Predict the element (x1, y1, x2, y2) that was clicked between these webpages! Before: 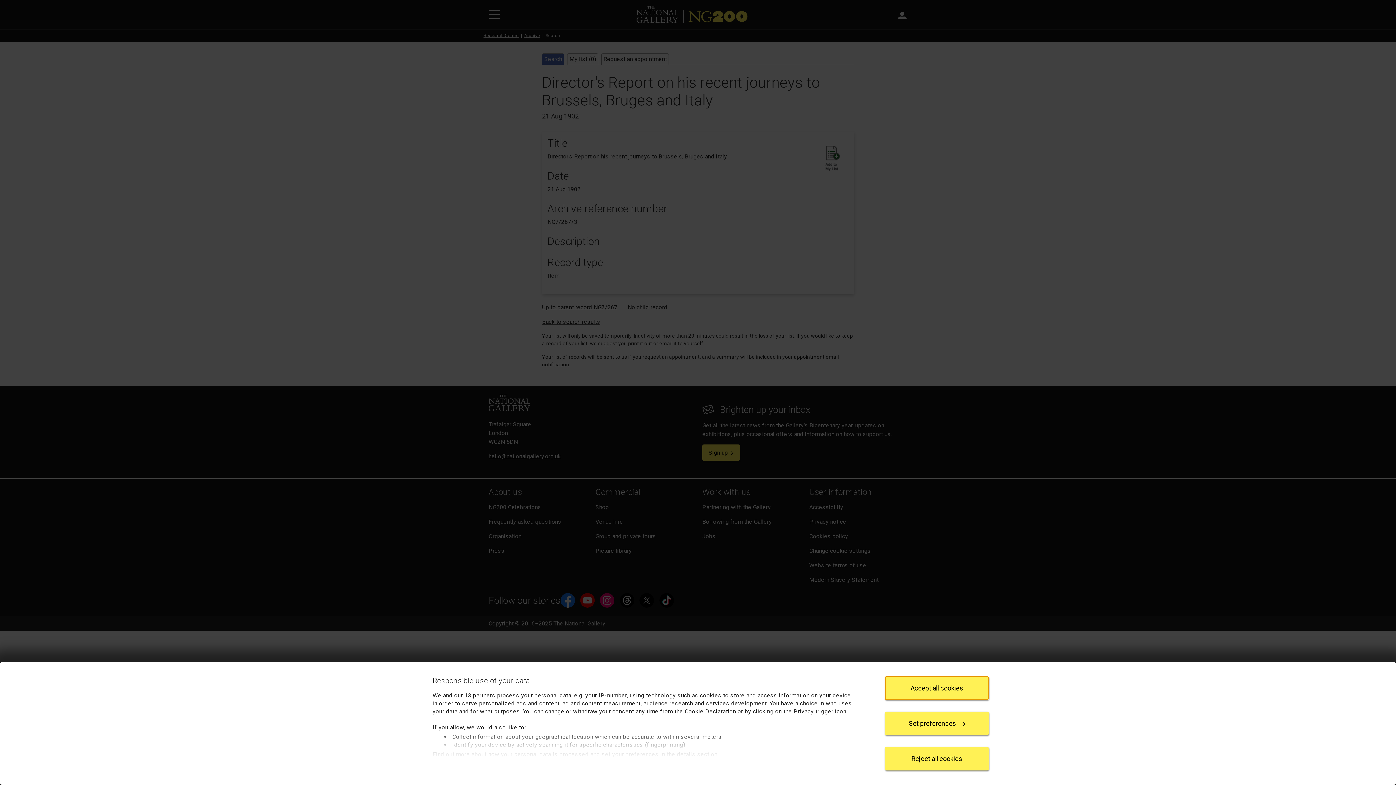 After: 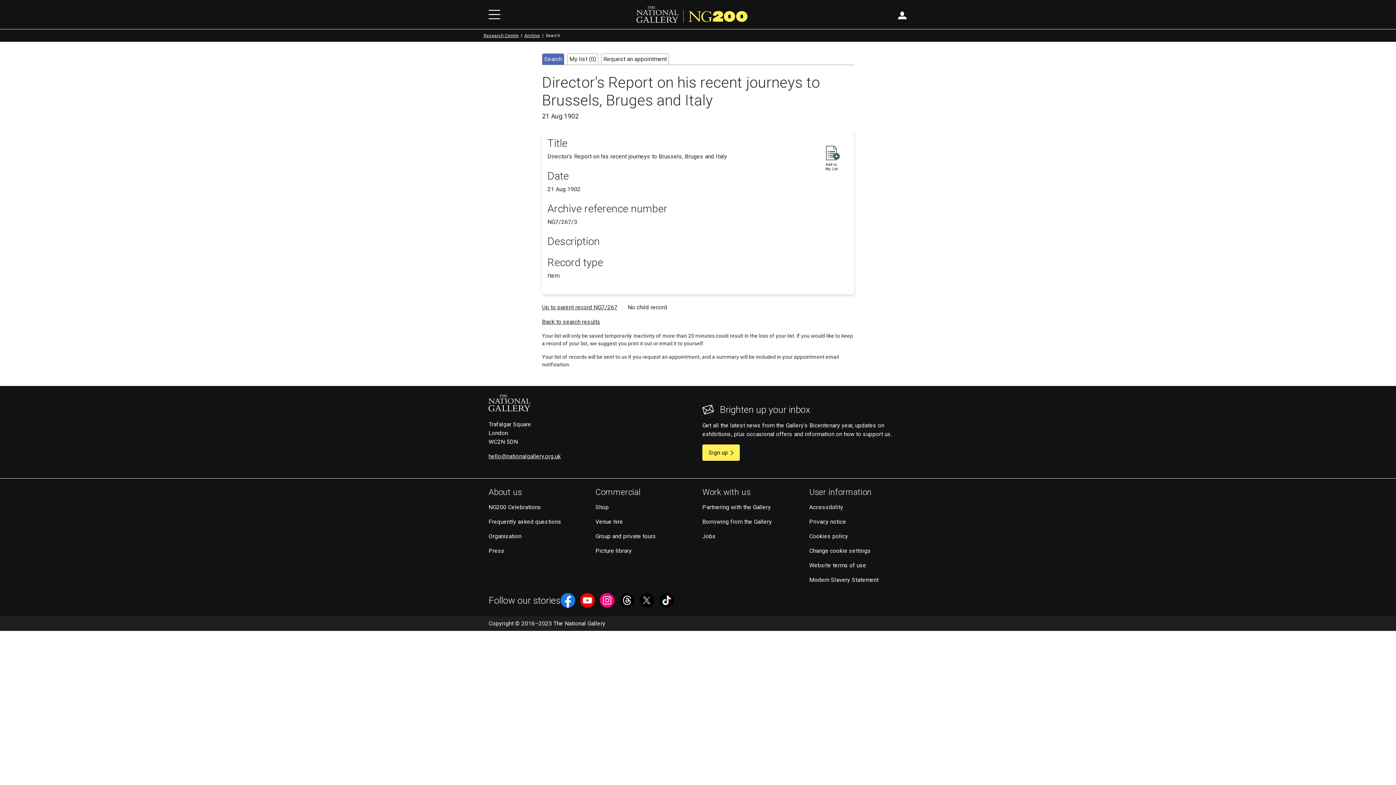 Action: label: Reject all cookies bbox: (885, 747, 989, 770)